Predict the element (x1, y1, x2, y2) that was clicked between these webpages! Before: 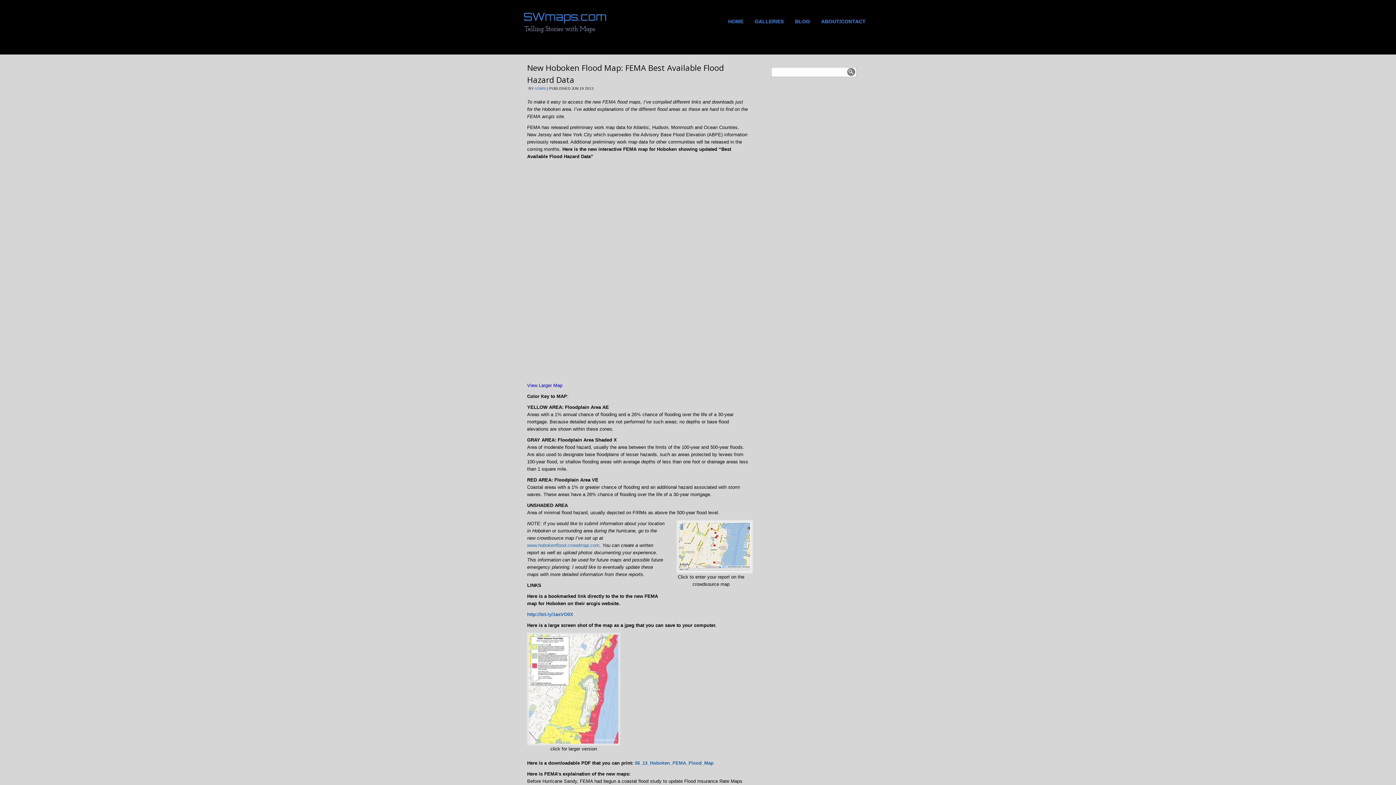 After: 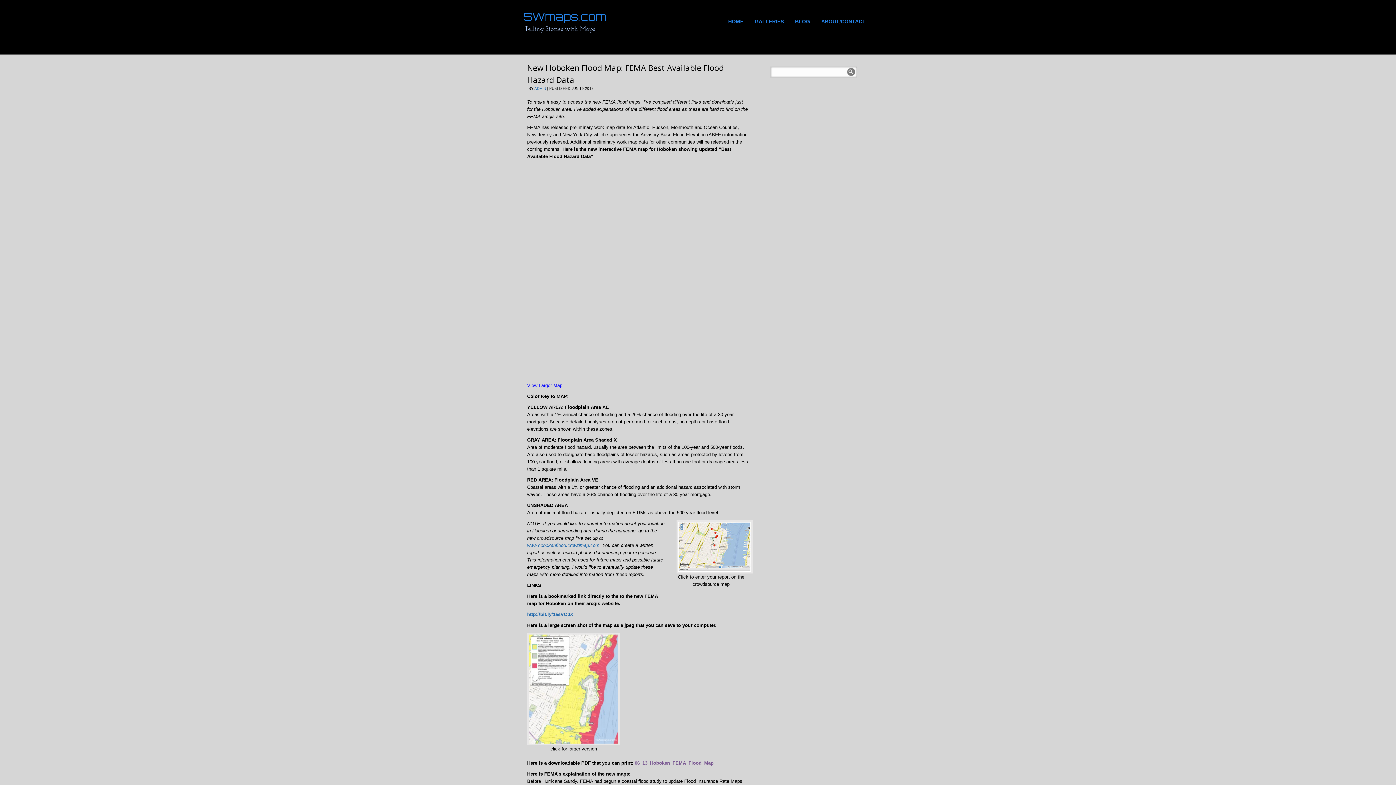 Action: bbox: (634, 760, 713, 766) label: 06_13_Hoboken_FEMA_Flood_Map